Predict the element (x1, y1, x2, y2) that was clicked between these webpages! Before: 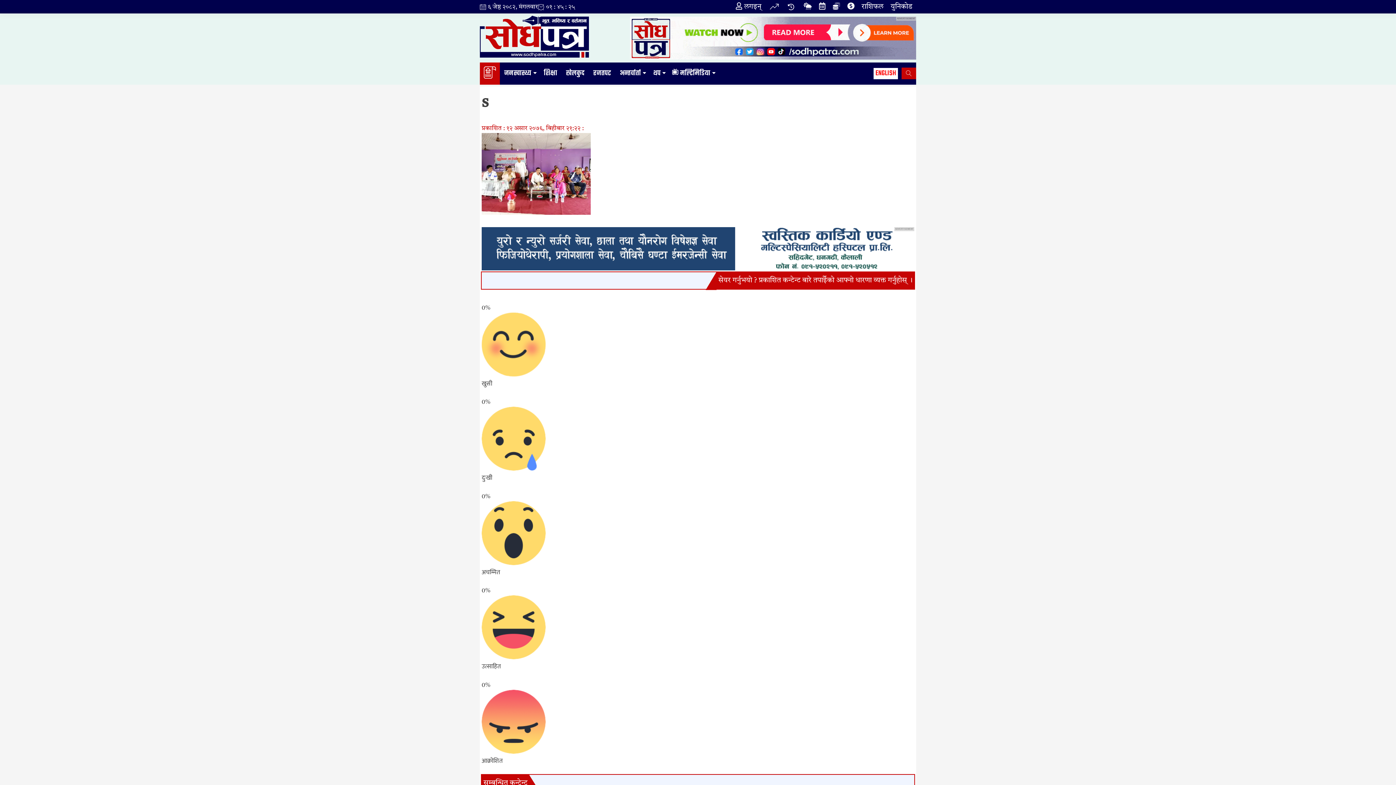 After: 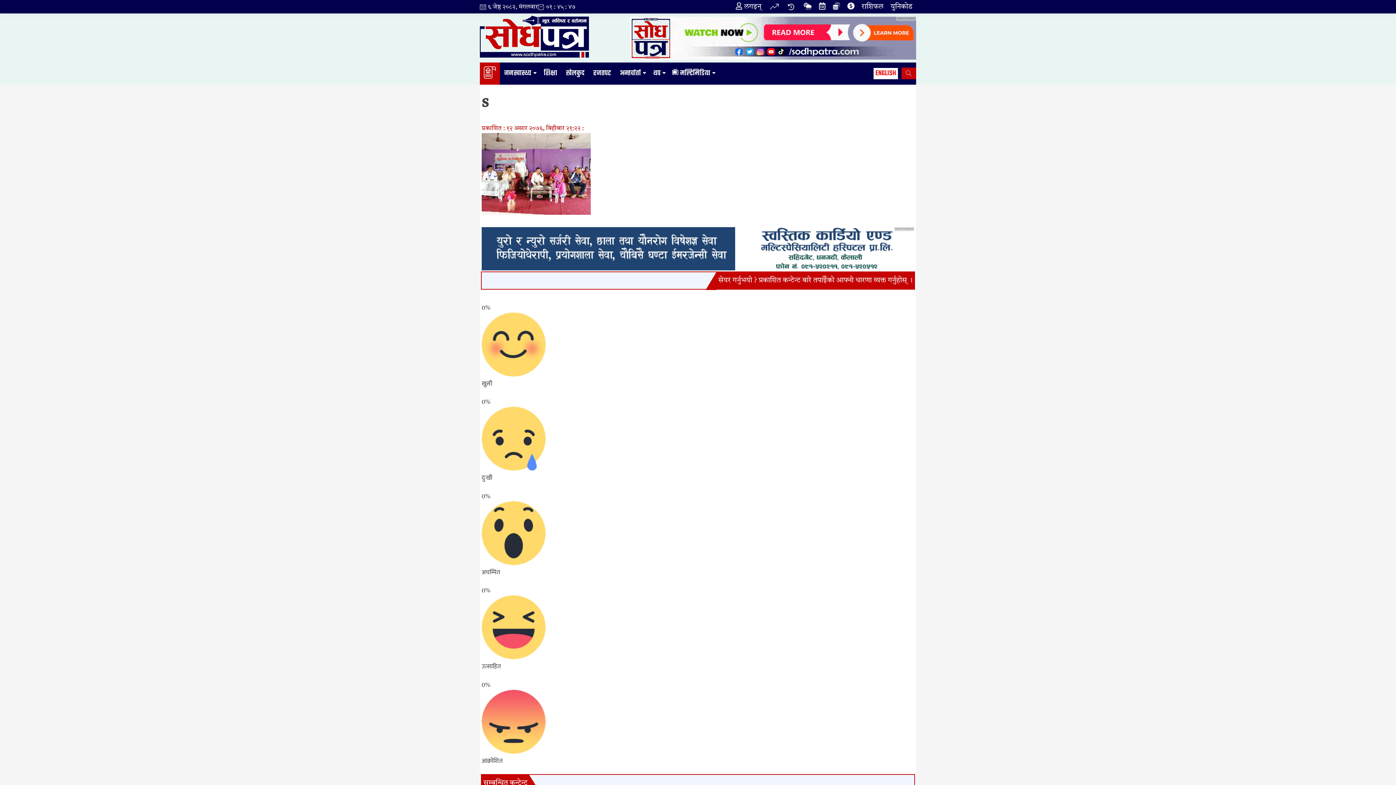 Action: bbox: (481, 227, 914, 270) label: ADVERTISEMENT